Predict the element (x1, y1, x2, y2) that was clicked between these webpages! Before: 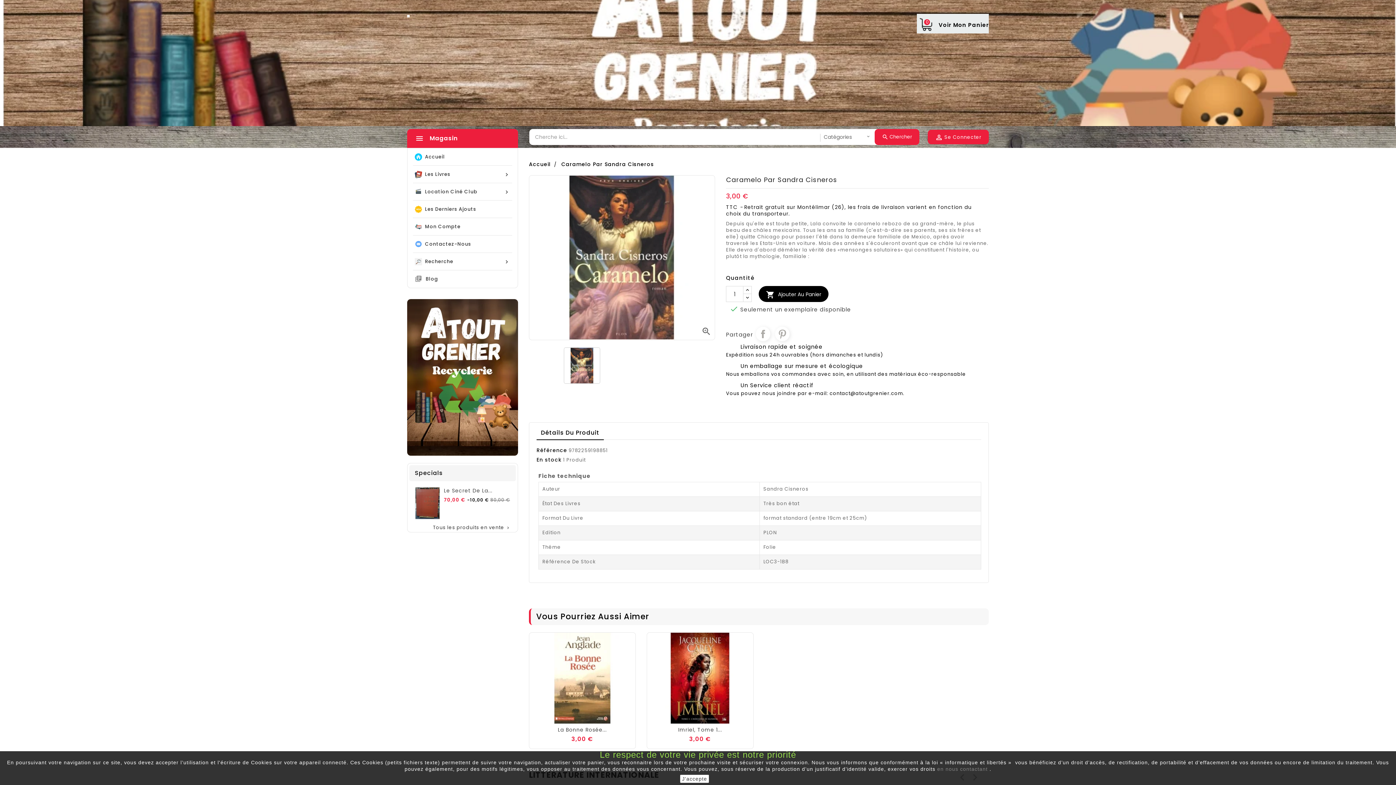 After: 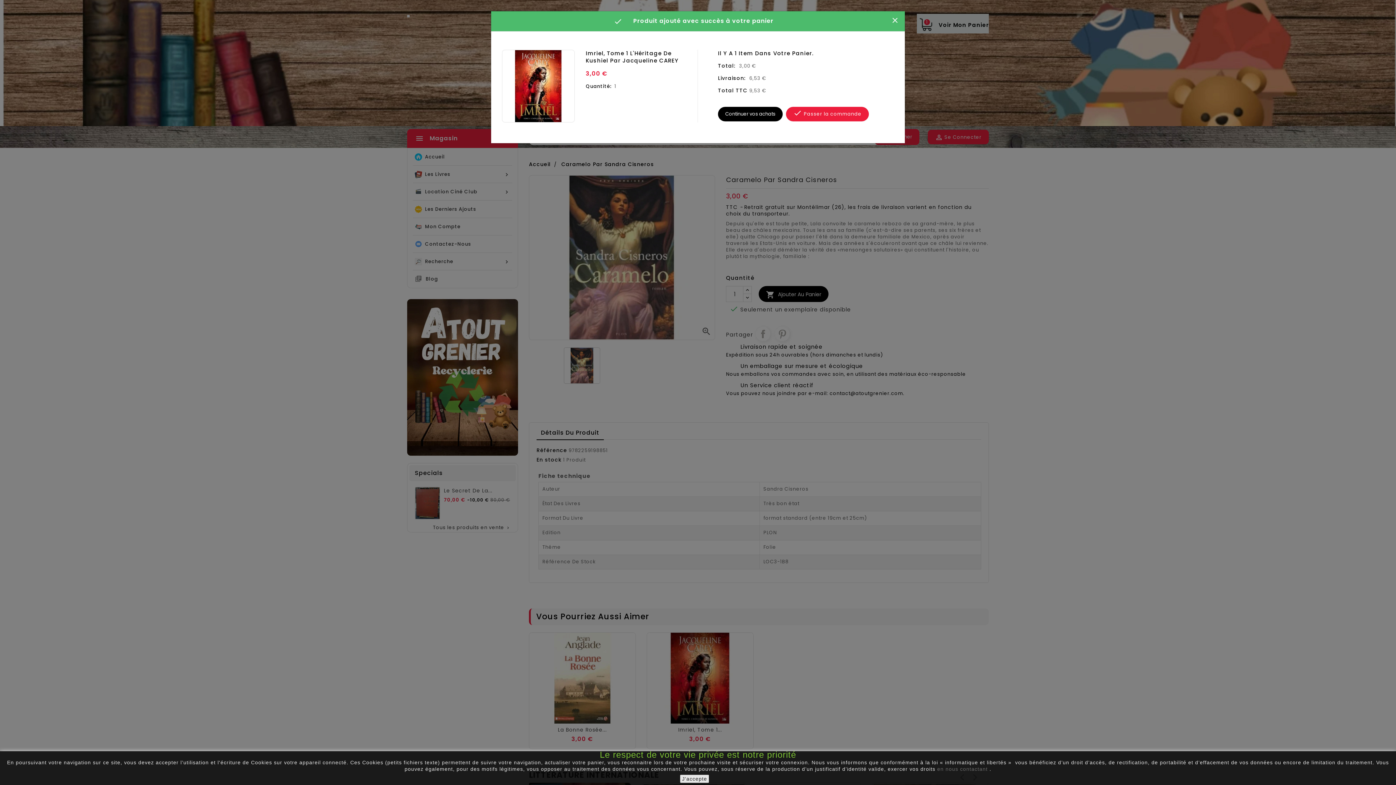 Action: bbox: (686, 710, 699, 724)